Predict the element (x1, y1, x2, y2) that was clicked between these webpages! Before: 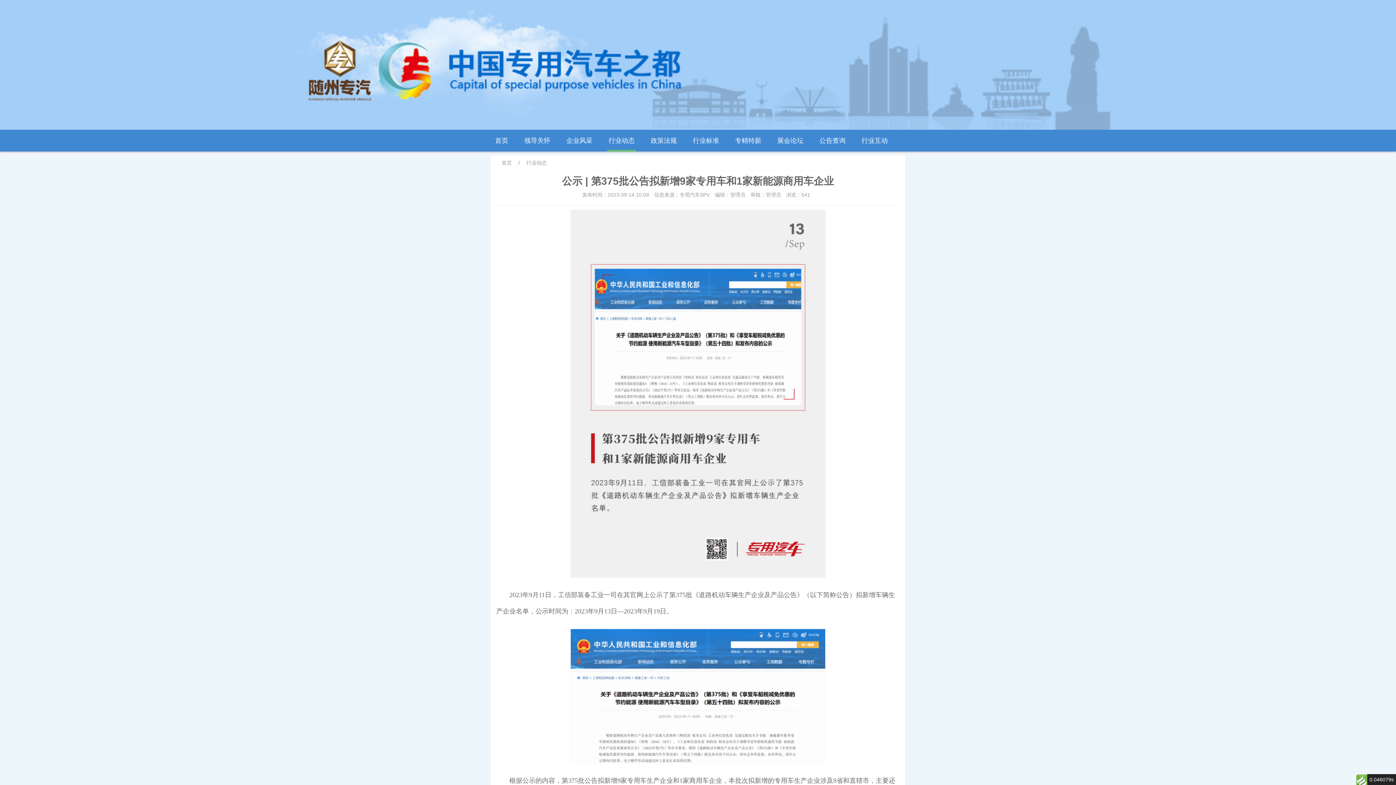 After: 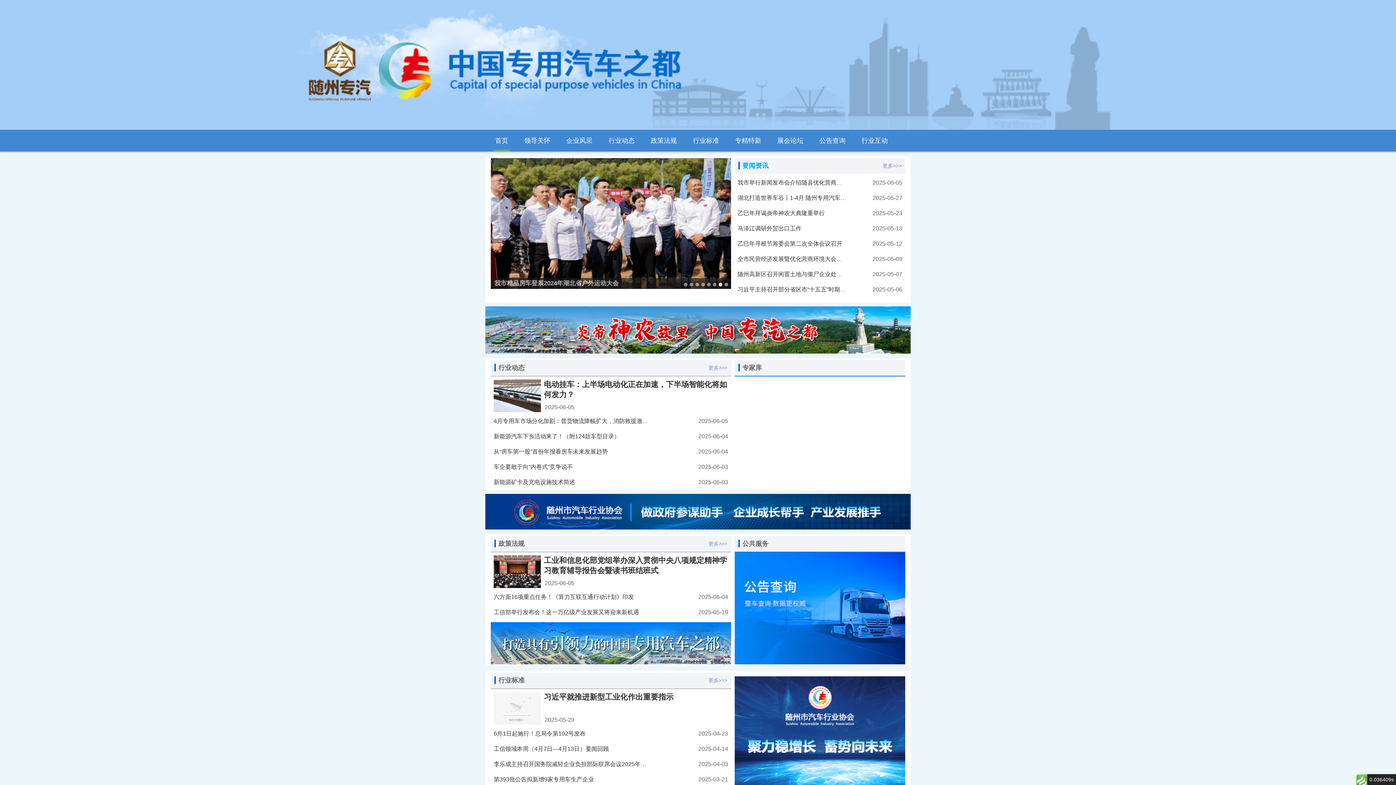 Action: bbox: (495, 129, 508, 151) label: 首页